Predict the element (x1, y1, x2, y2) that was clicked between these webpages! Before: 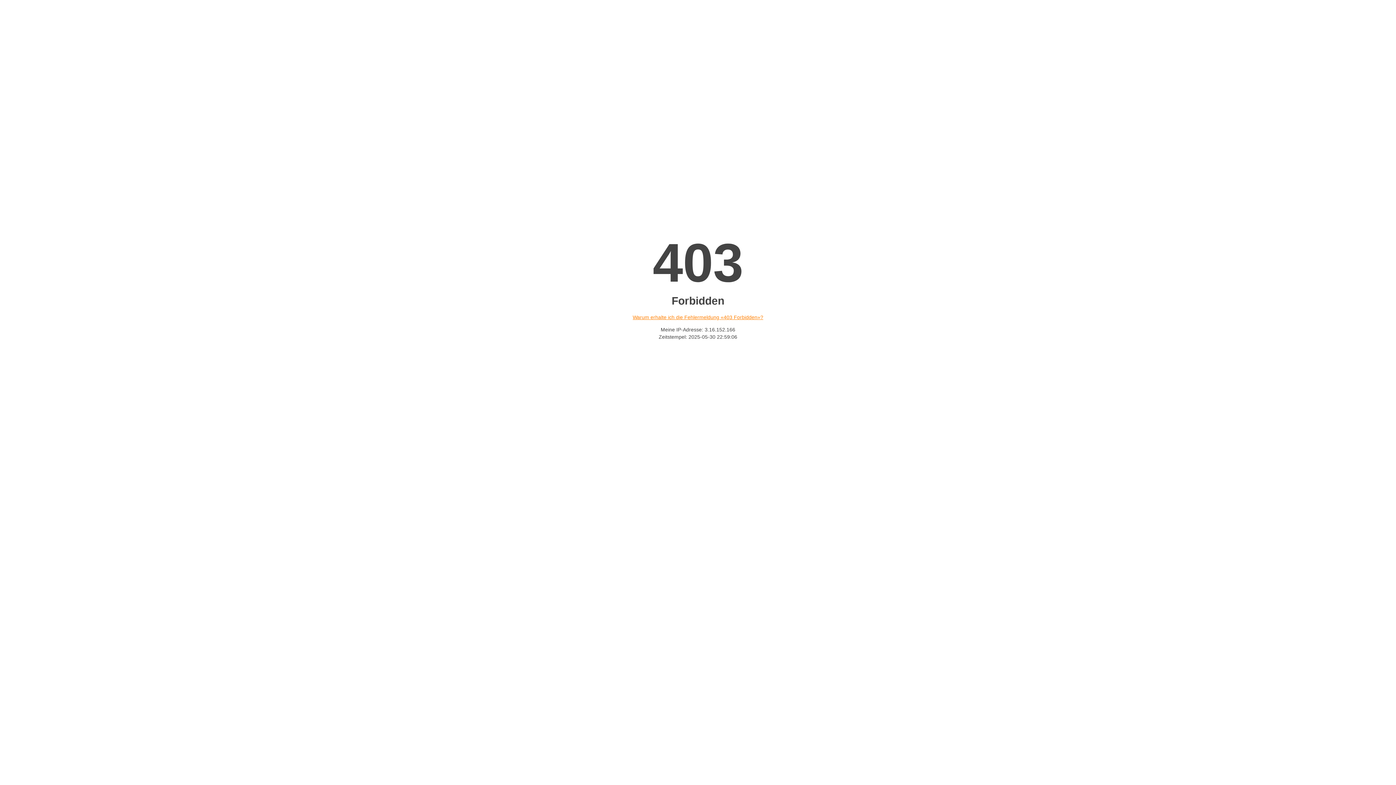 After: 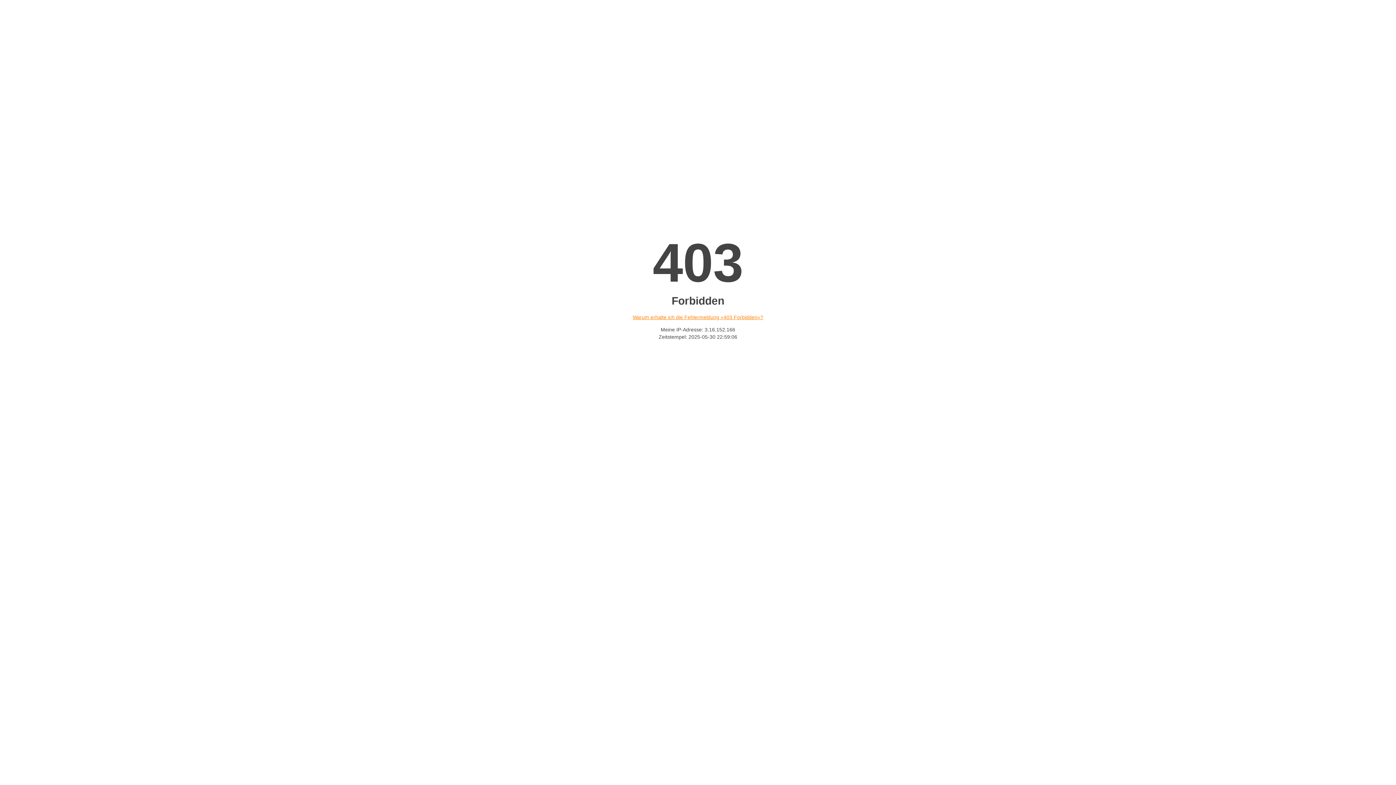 Action: label: Warum erhalte ich die Fehlermeldung «403 Forbidden»? bbox: (632, 314, 763, 320)